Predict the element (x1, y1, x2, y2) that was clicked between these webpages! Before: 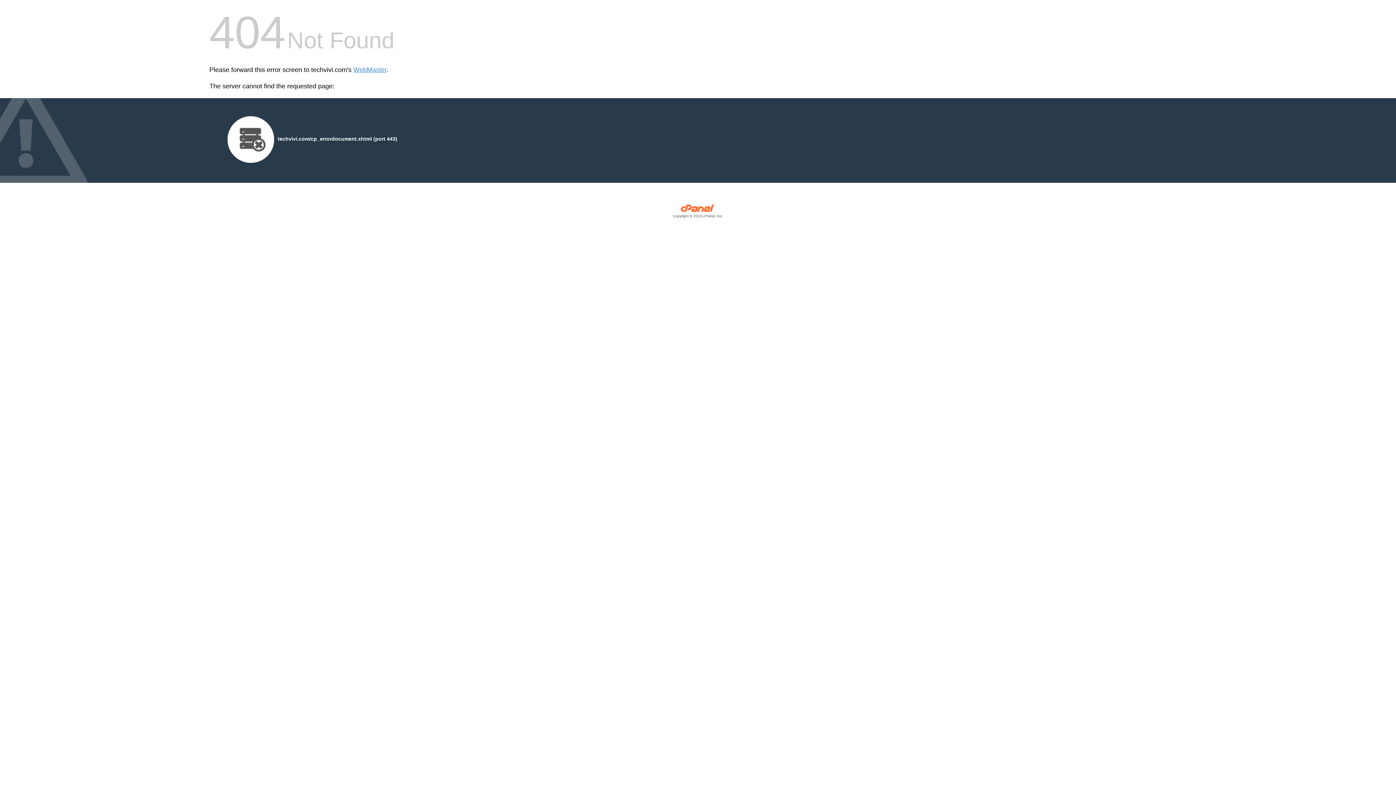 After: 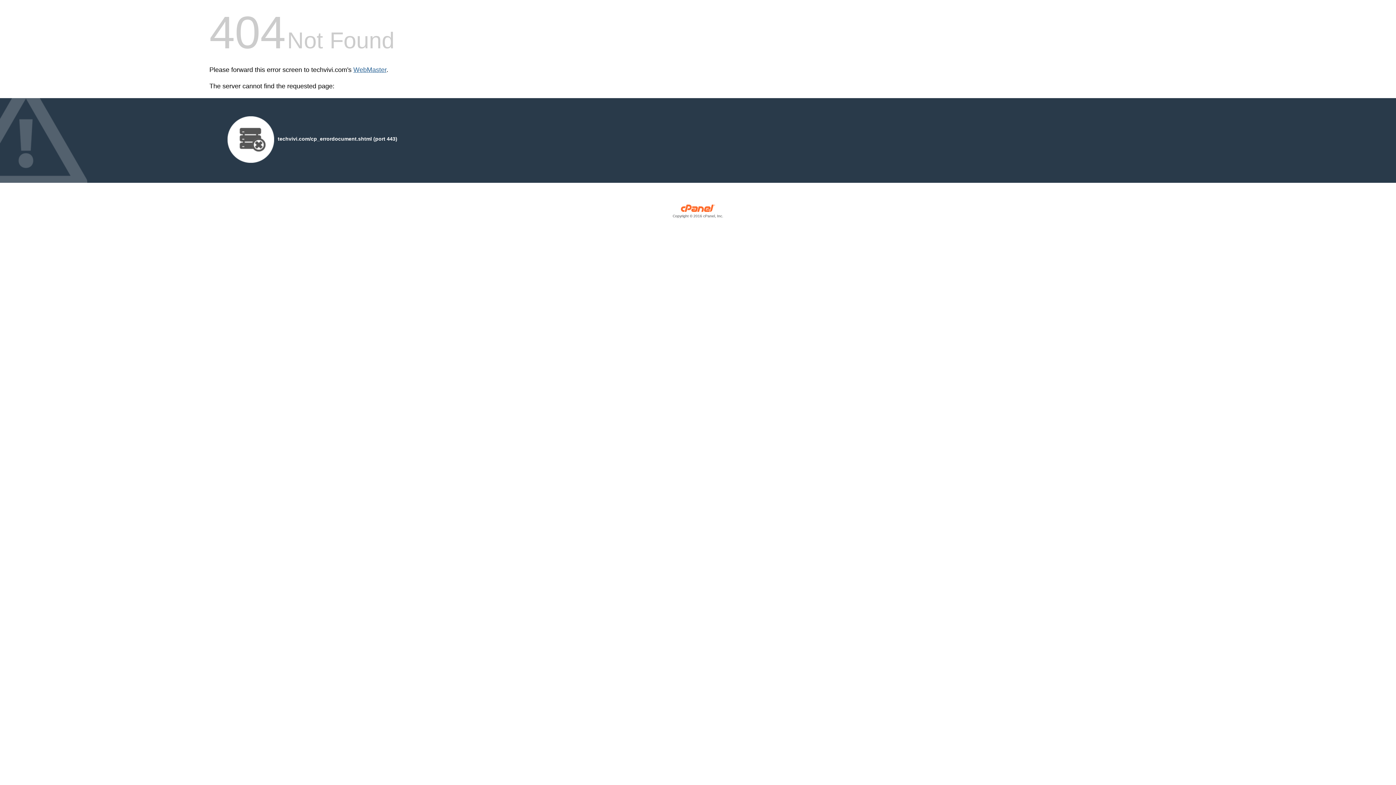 Action: label: WebMaster bbox: (353, 66, 386, 73)